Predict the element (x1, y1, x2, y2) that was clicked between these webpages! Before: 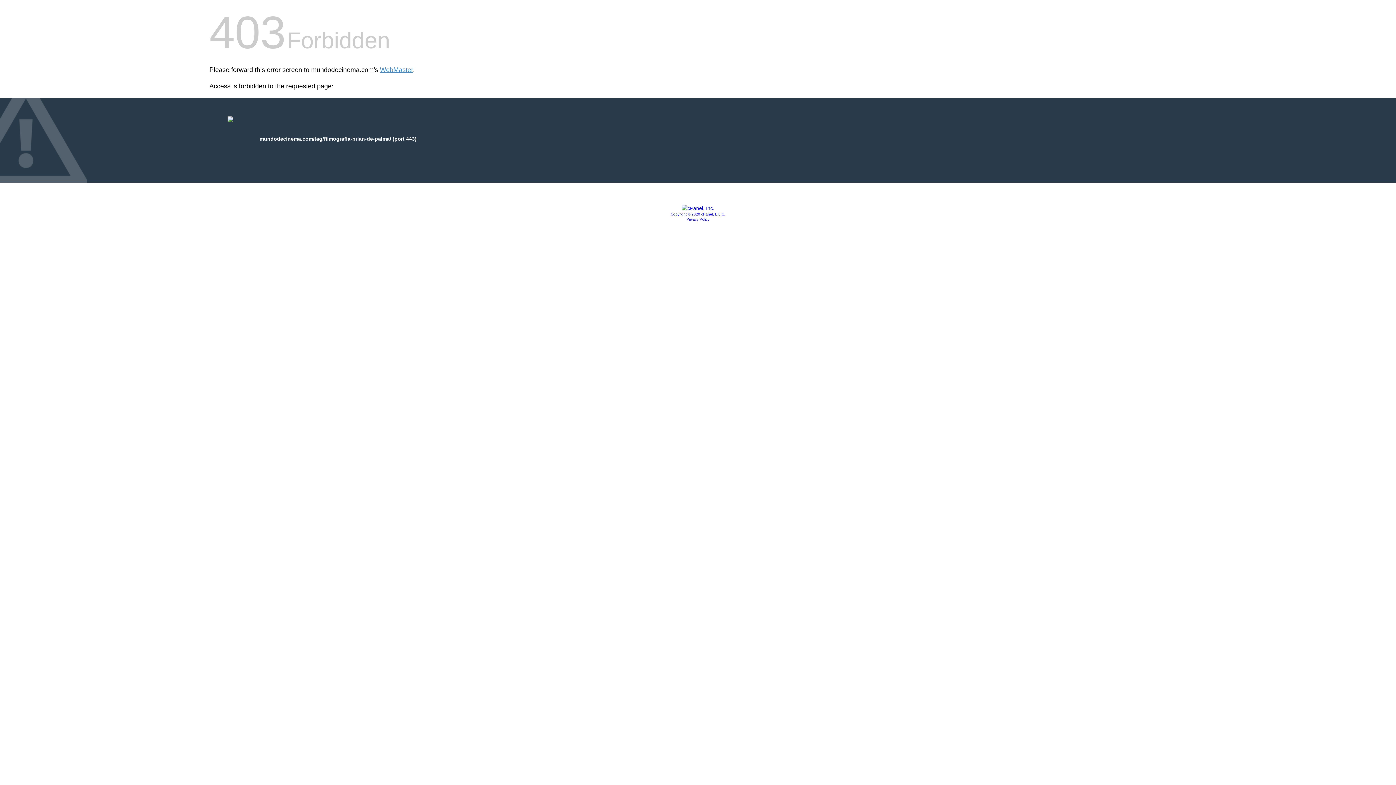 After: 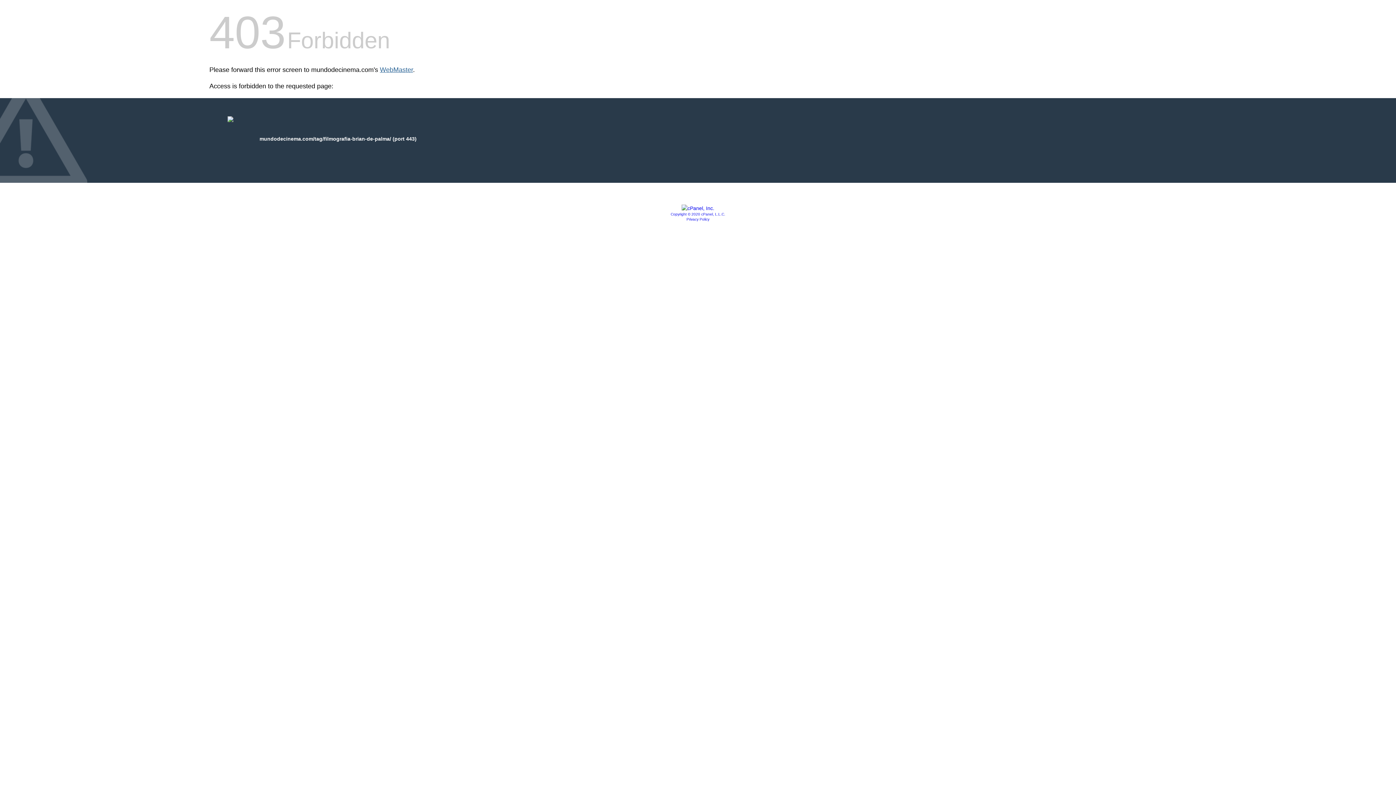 Action: label: WebMaster bbox: (380, 66, 413, 73)